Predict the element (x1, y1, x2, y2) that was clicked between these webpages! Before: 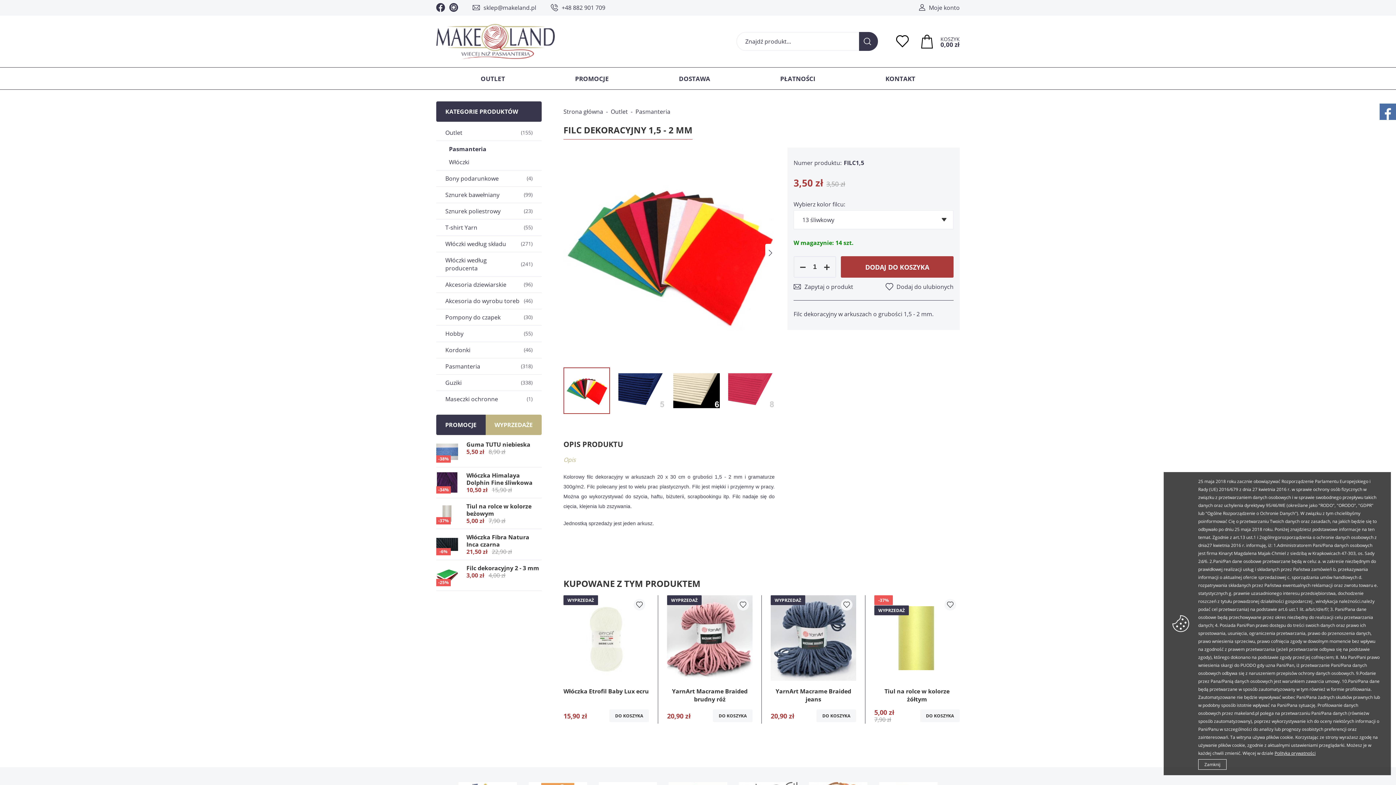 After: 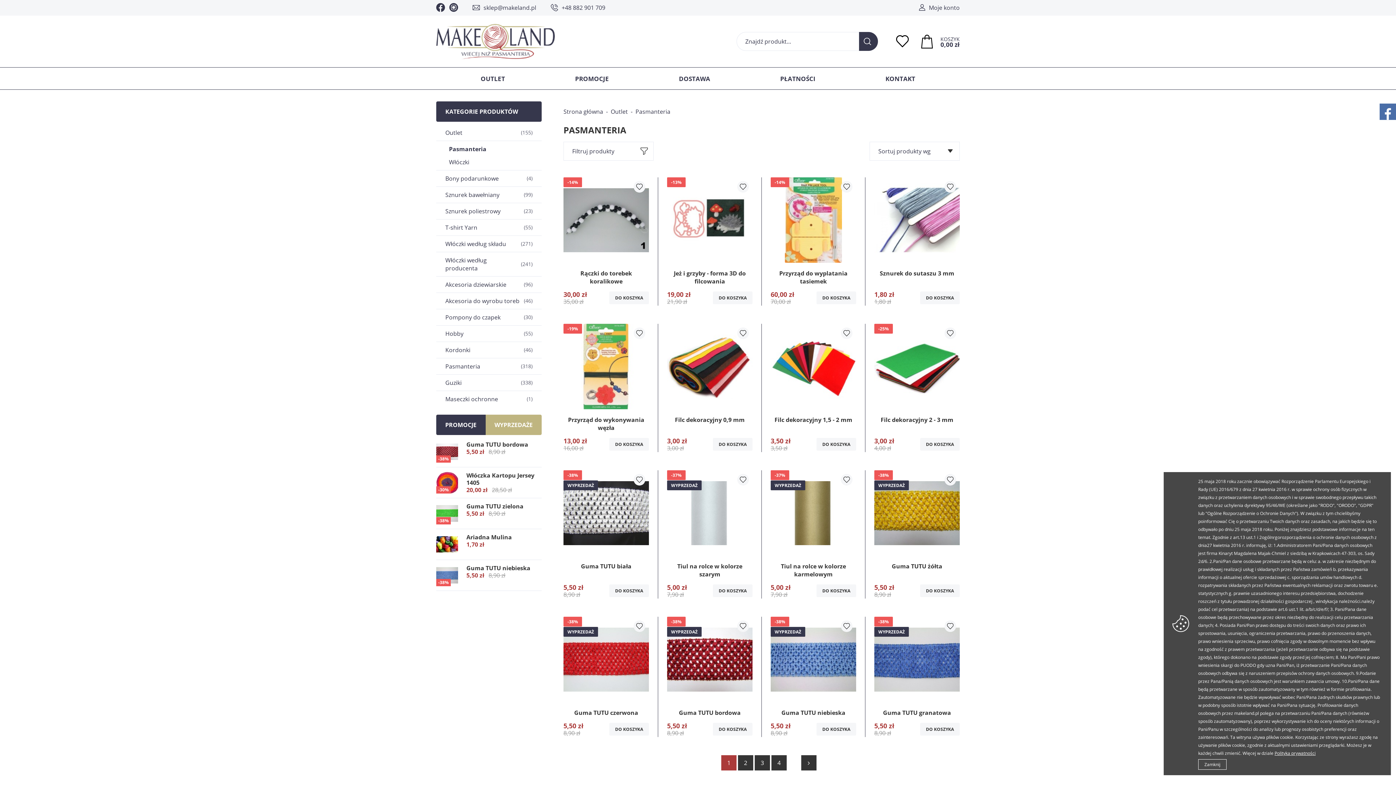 Action: label: Pasmanteria bbox: (436, 142, 541, 155)